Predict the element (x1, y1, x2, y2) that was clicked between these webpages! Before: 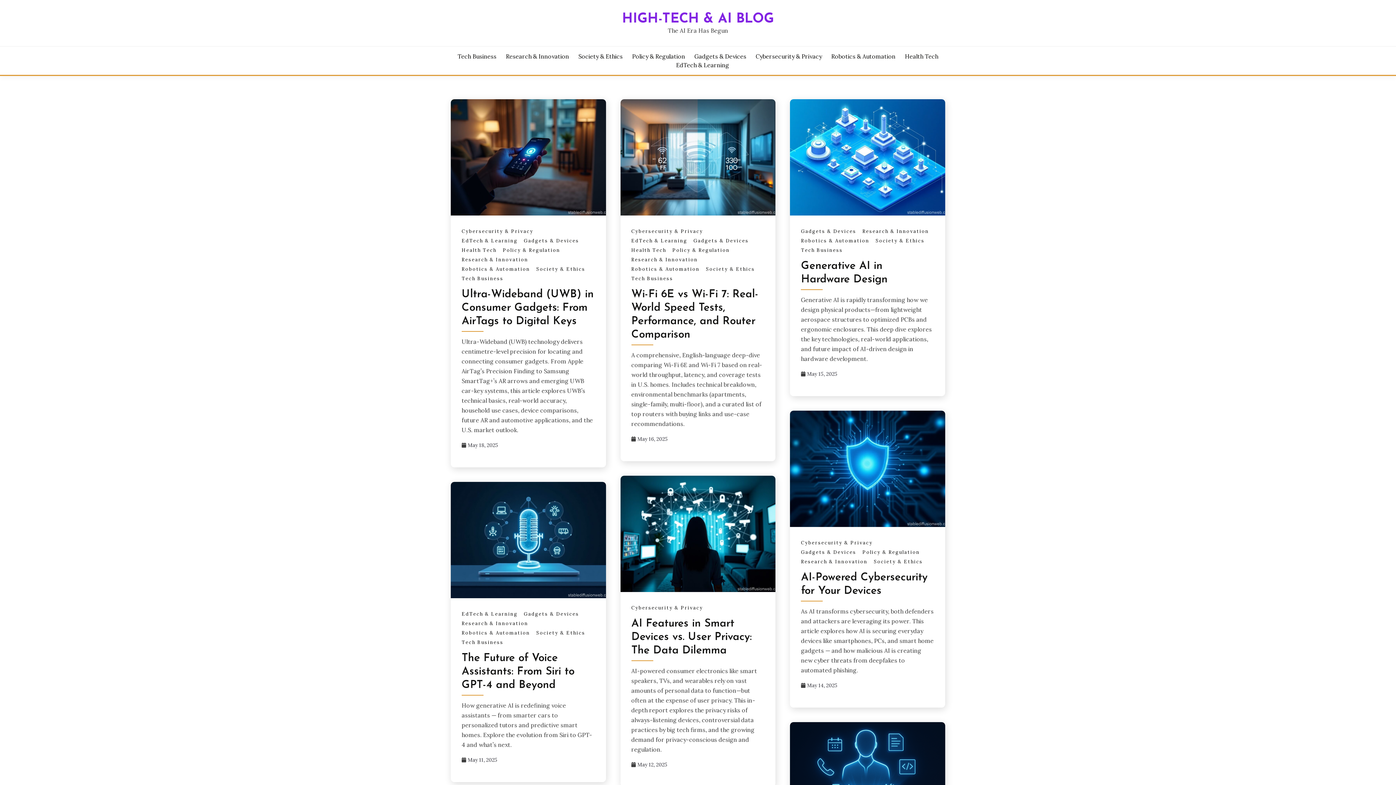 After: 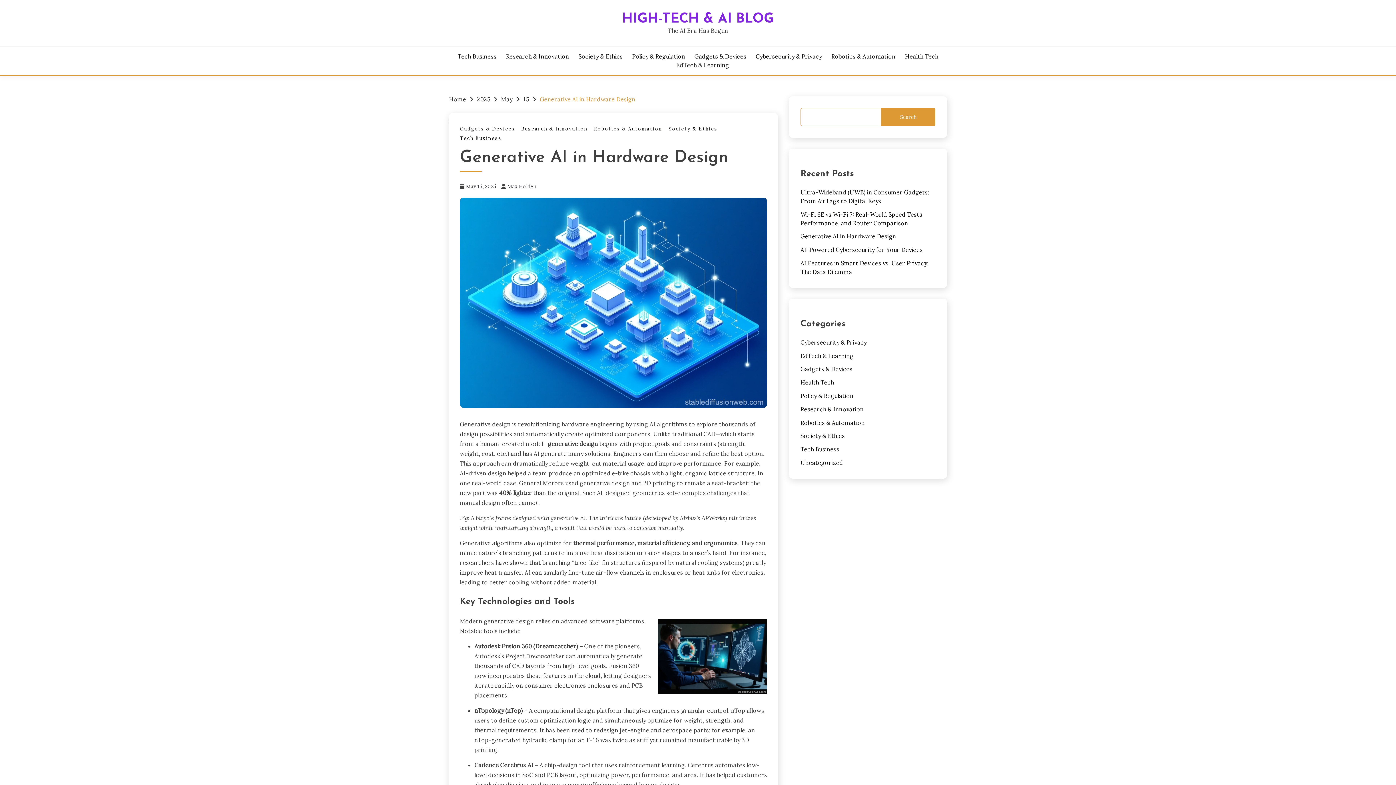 Action: label: May 15, 2025 bbox: (807, 370, 837, 377)